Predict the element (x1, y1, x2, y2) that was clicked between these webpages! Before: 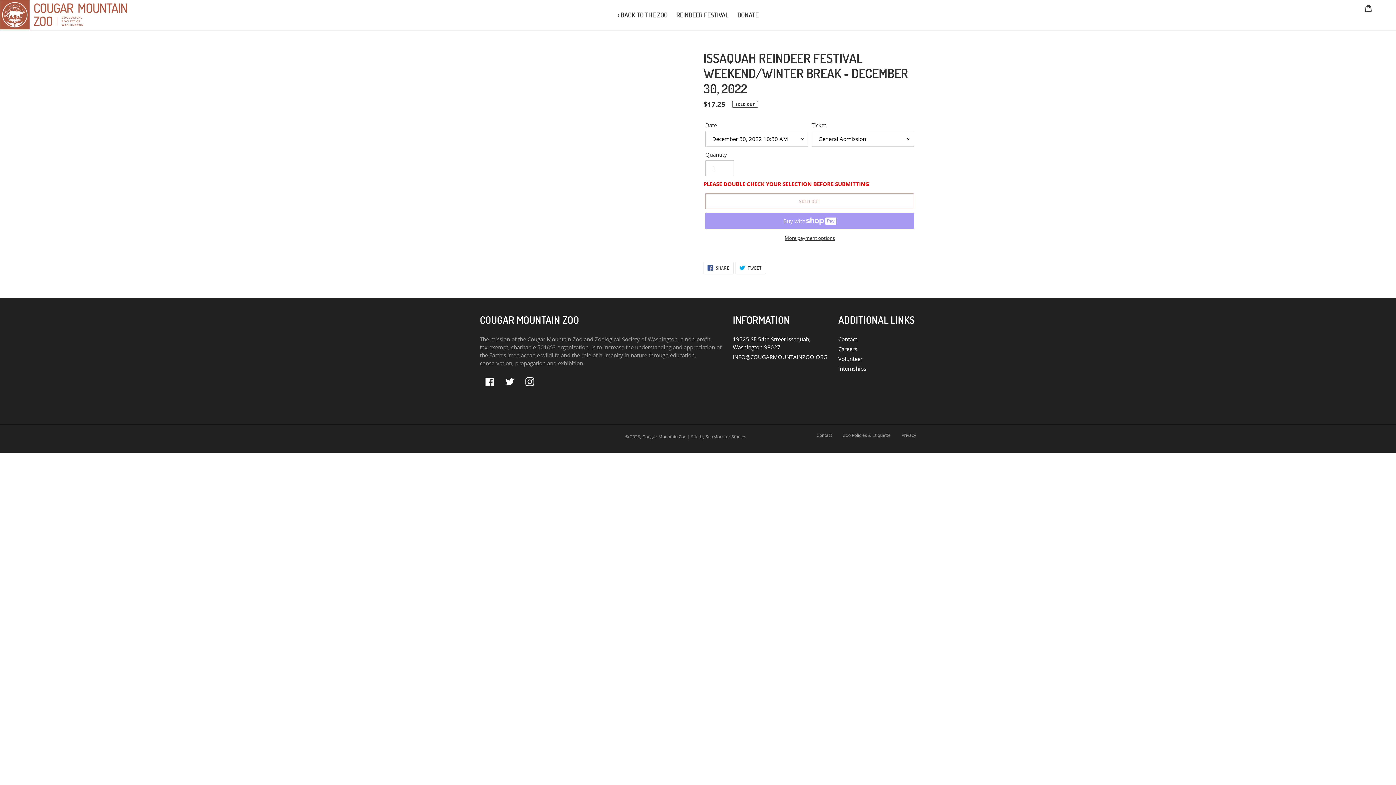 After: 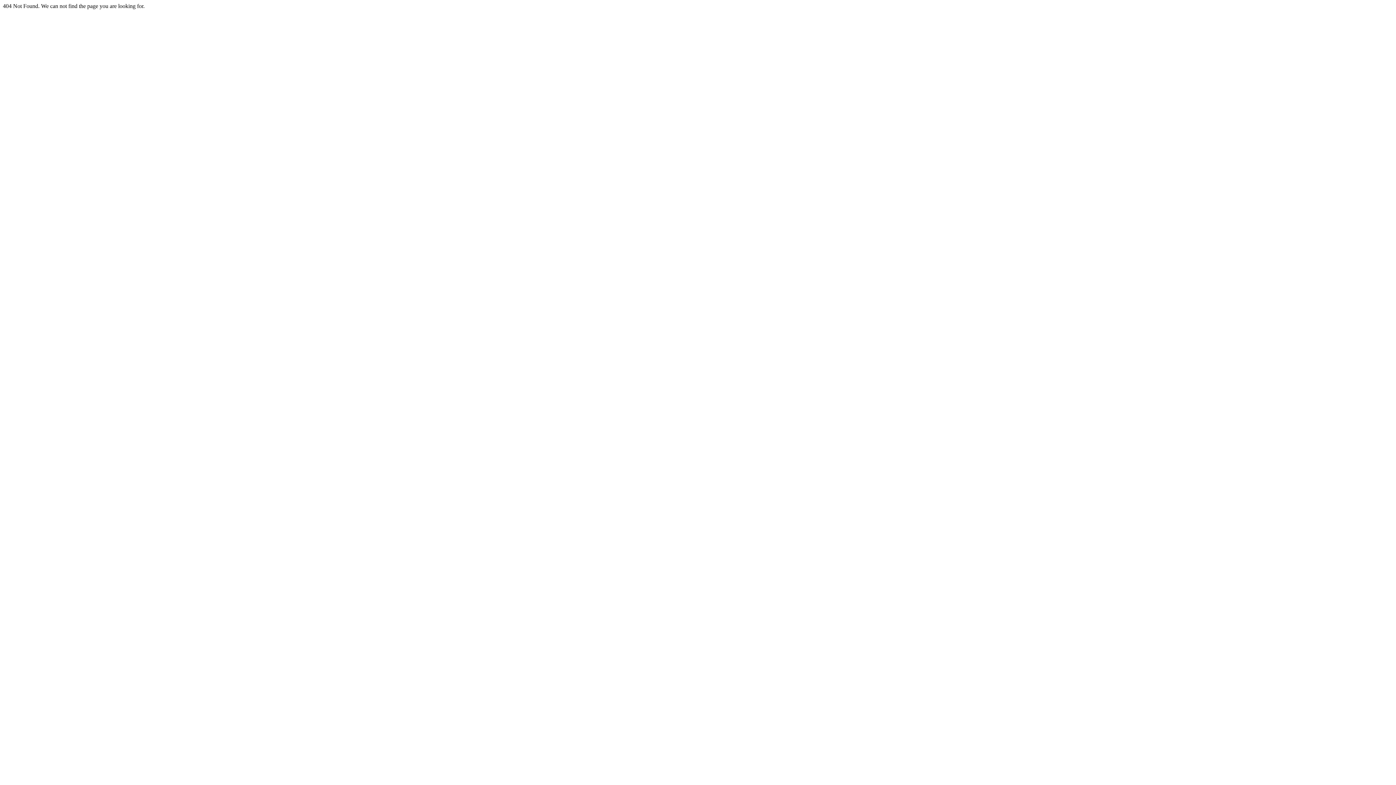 Action: bbox: (843, 432, 890, 438) label: Zoo Policies & Etiquette